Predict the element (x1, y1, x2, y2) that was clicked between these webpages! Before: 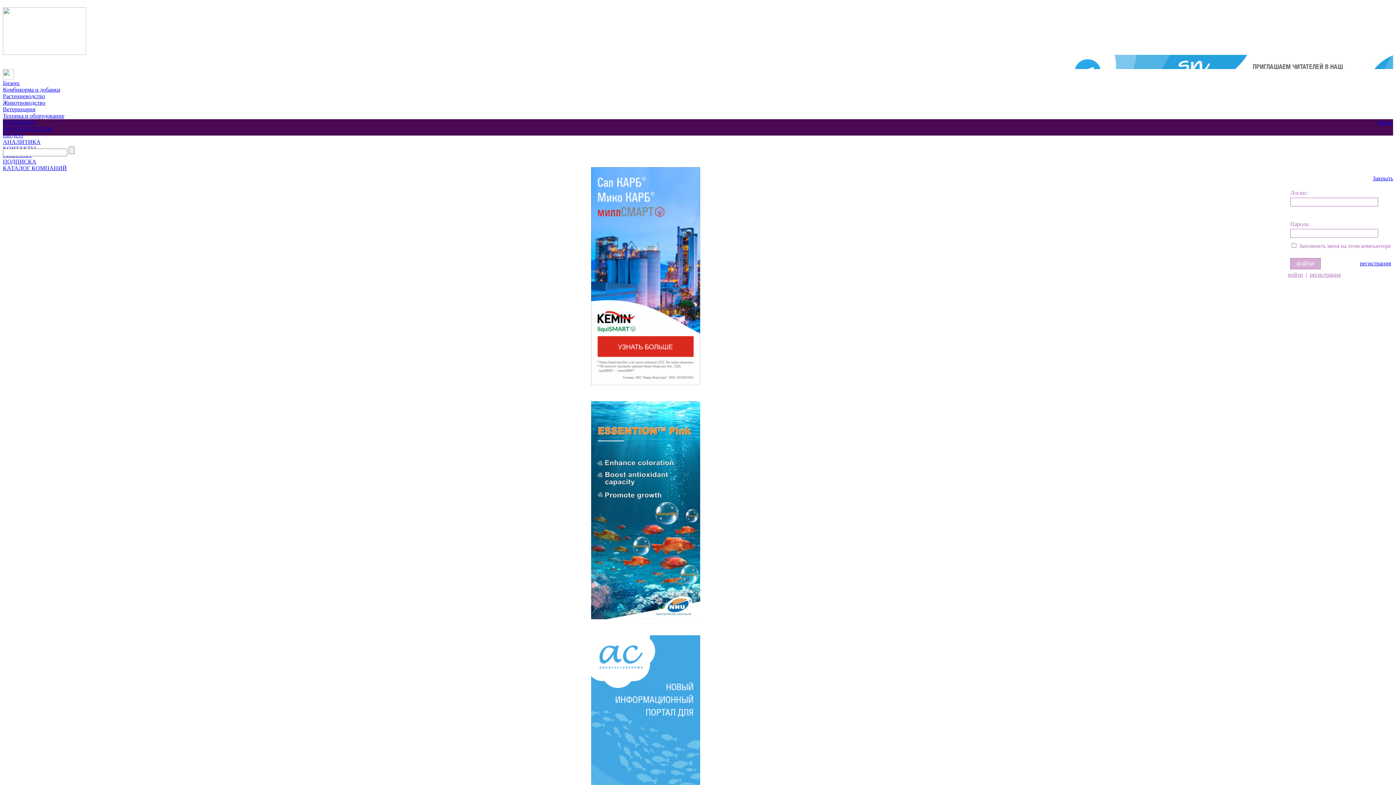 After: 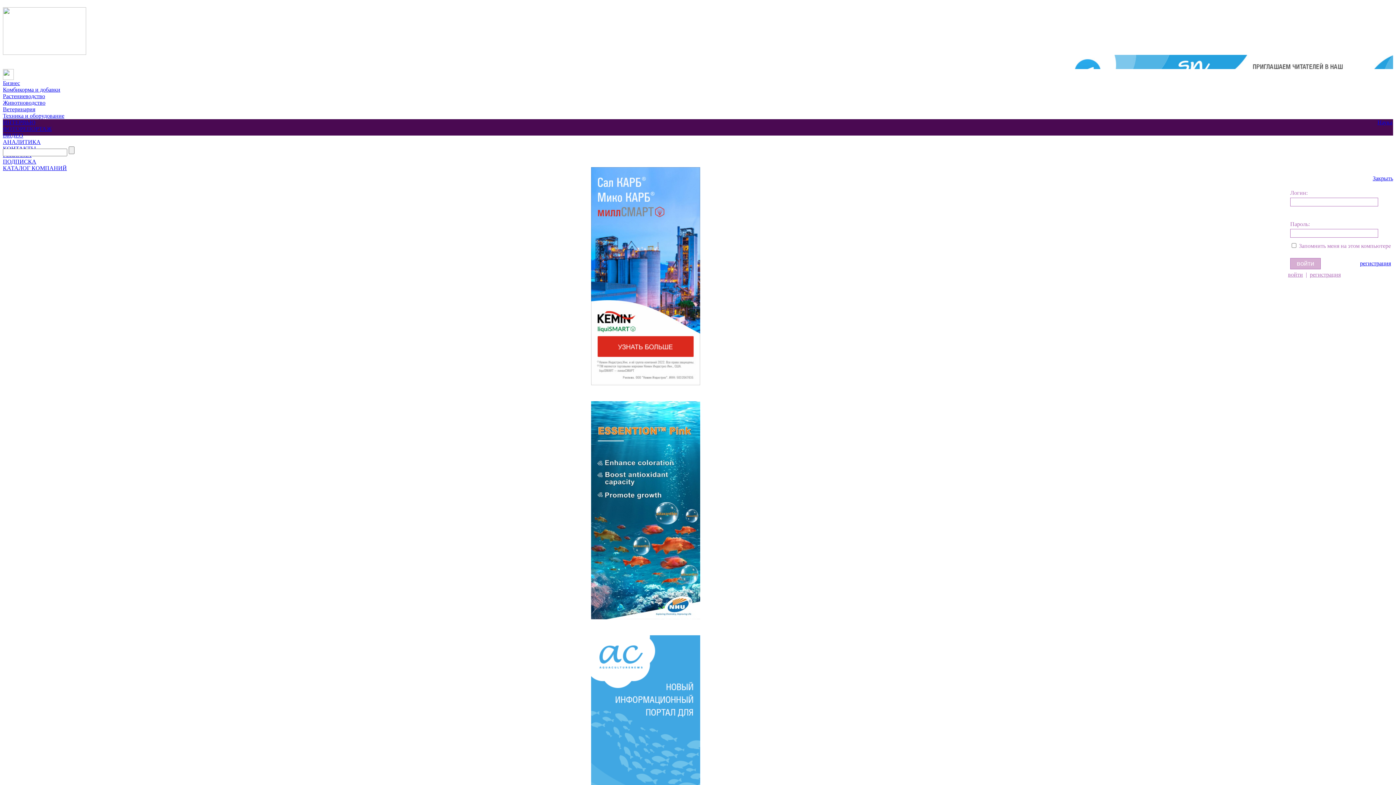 Action: label: Закрыть bbox: (1373, 175, 1393, 181)